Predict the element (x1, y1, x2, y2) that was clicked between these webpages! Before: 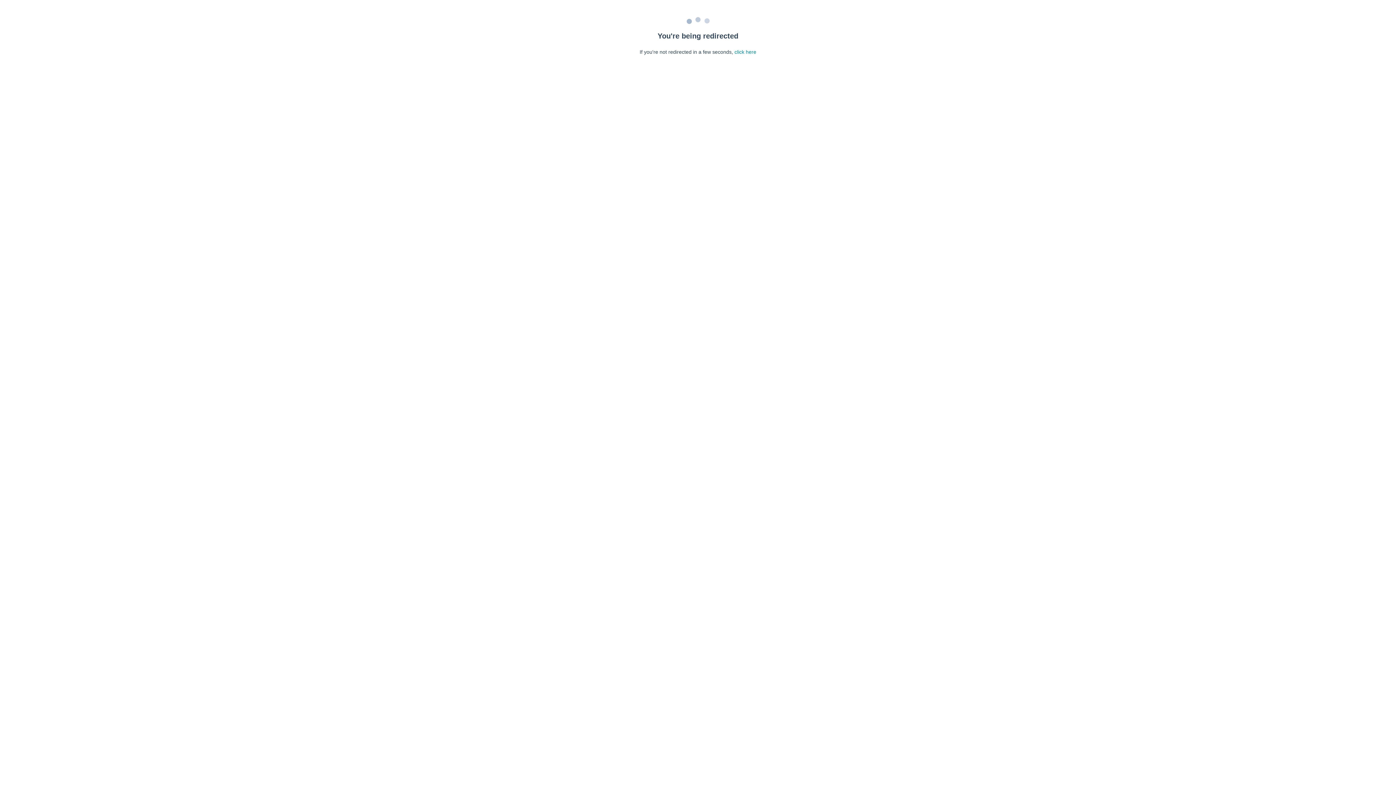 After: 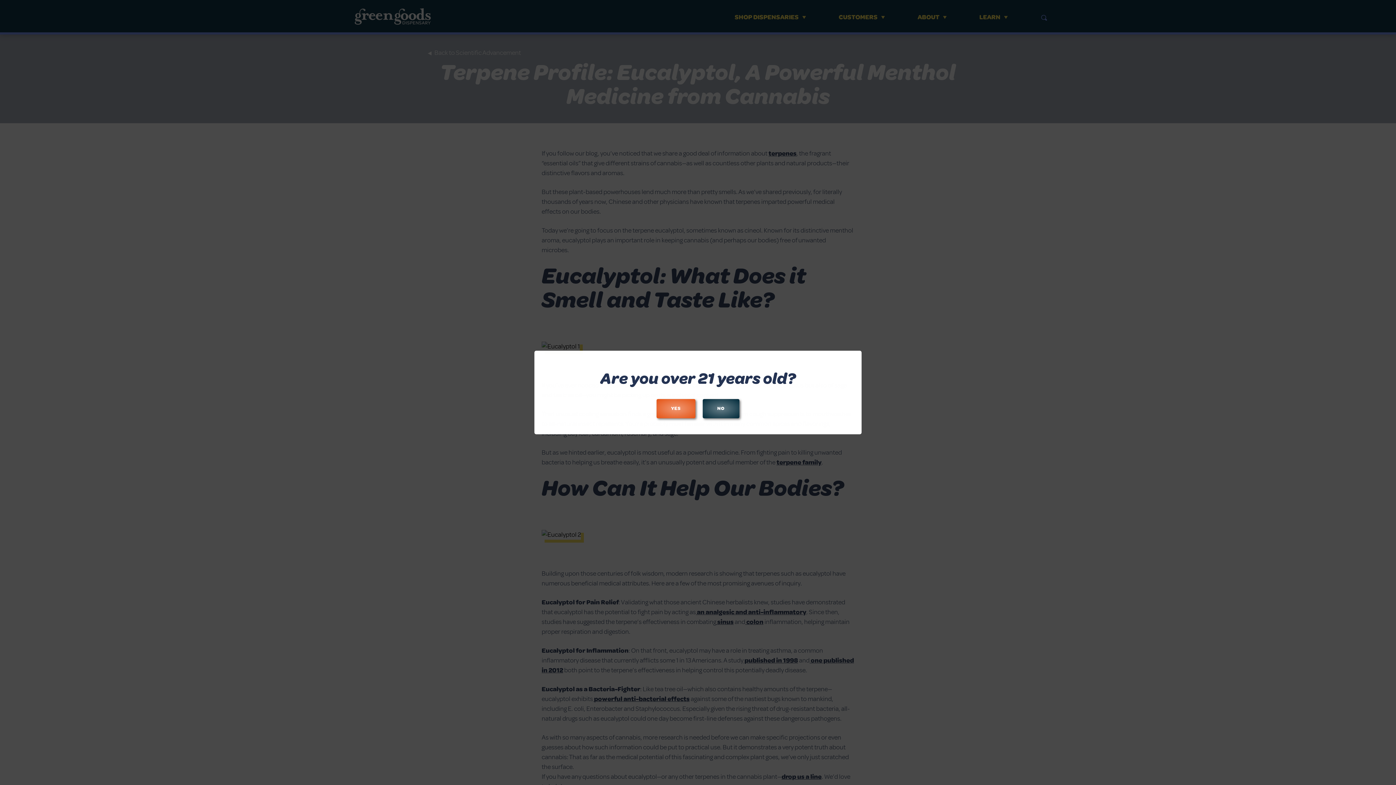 Action: bbox: (734, 49, 756, 54) label: click here